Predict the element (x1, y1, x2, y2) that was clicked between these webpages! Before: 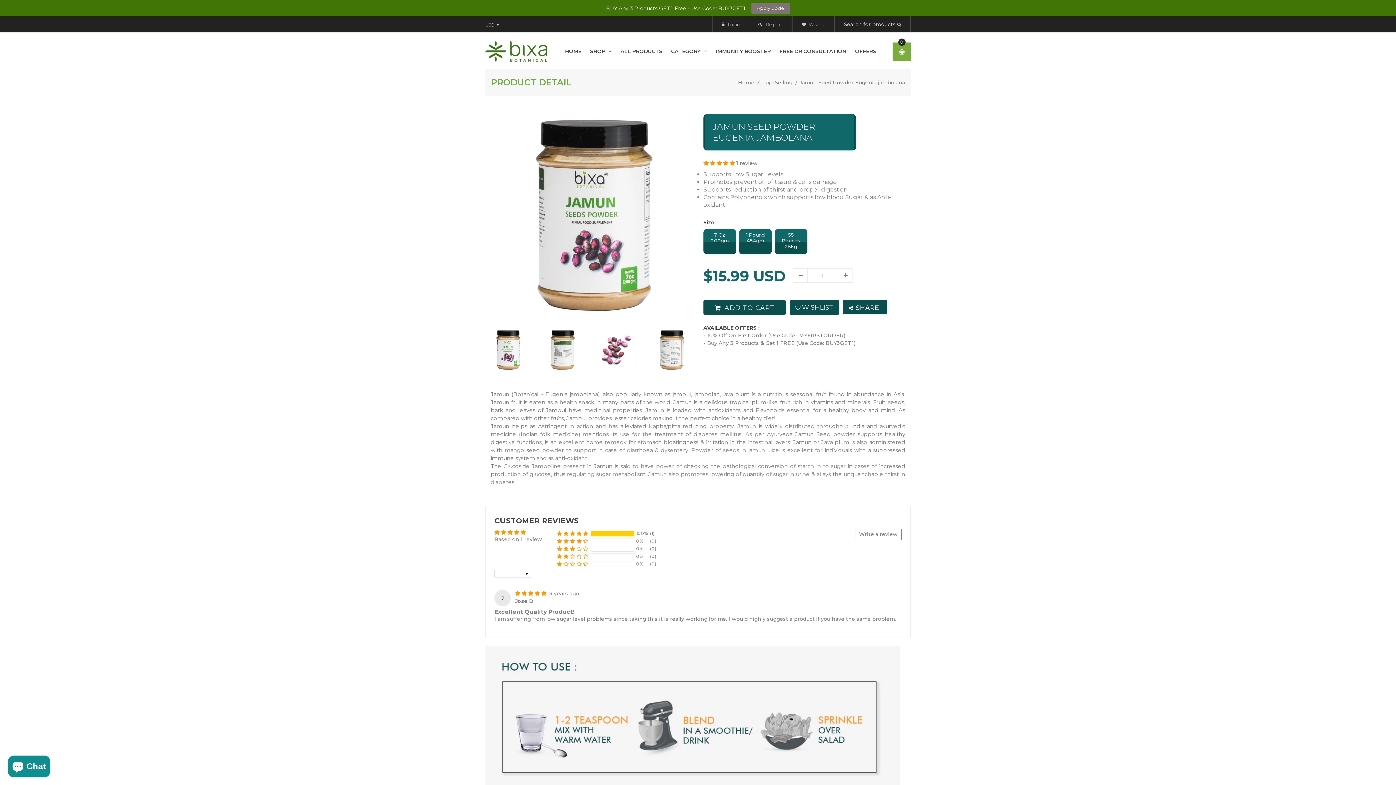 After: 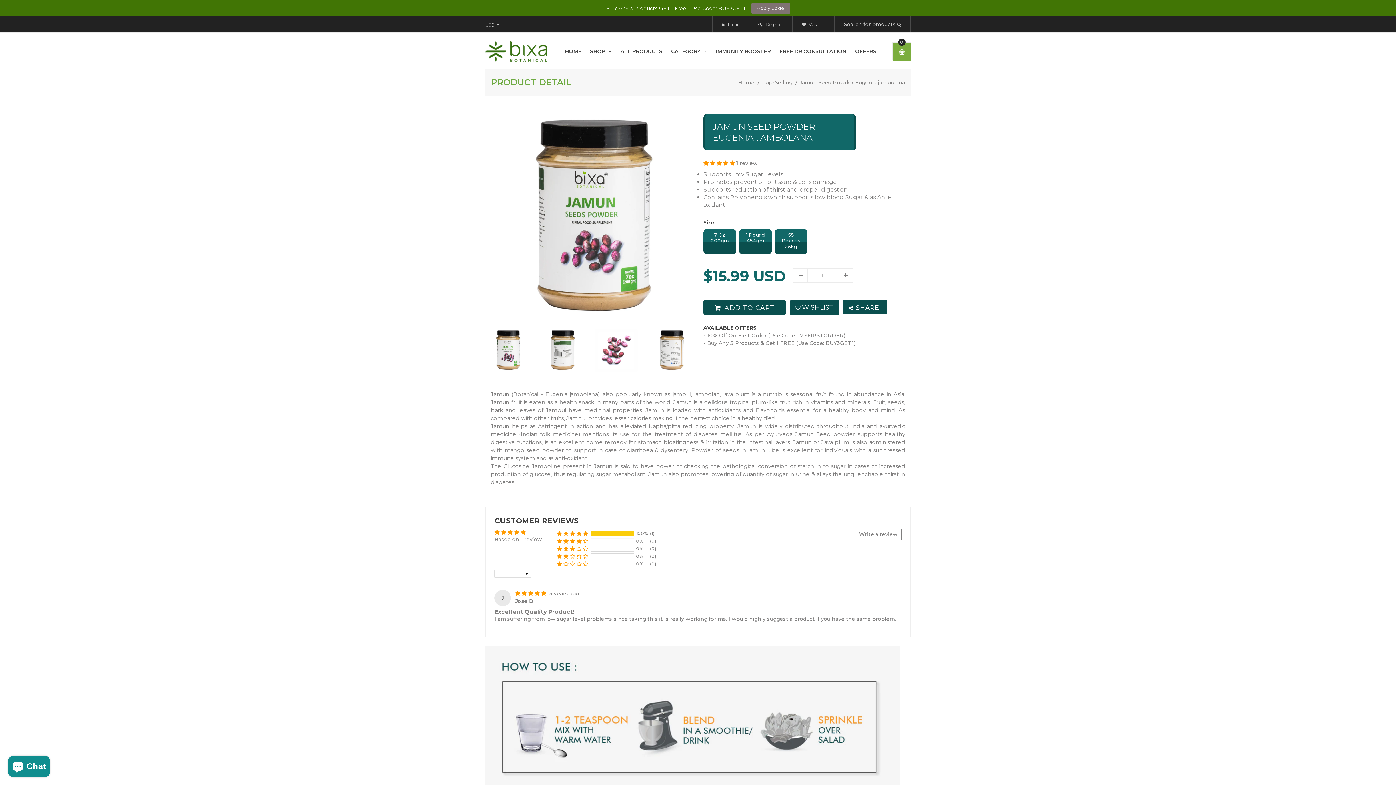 Action: bbox: (897, 21, 901, 27)